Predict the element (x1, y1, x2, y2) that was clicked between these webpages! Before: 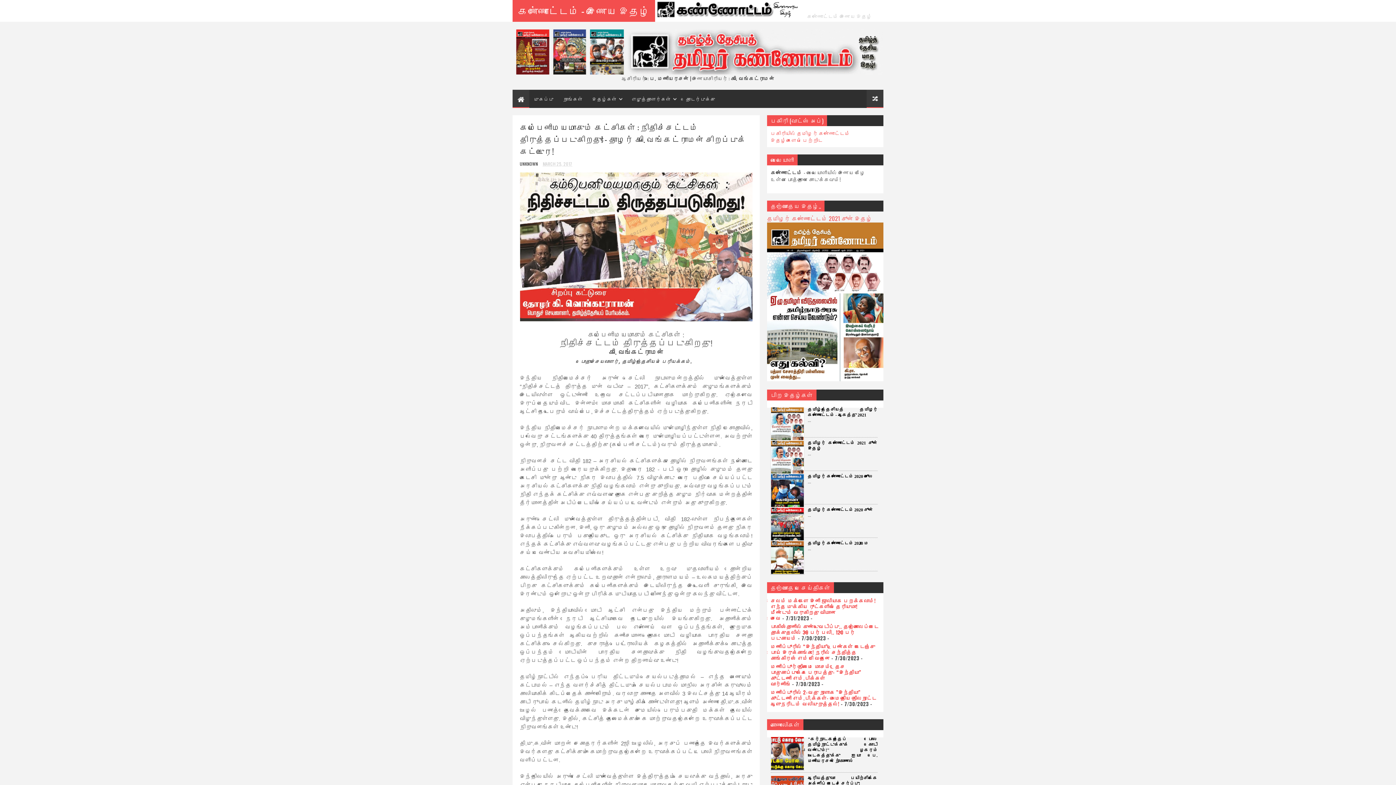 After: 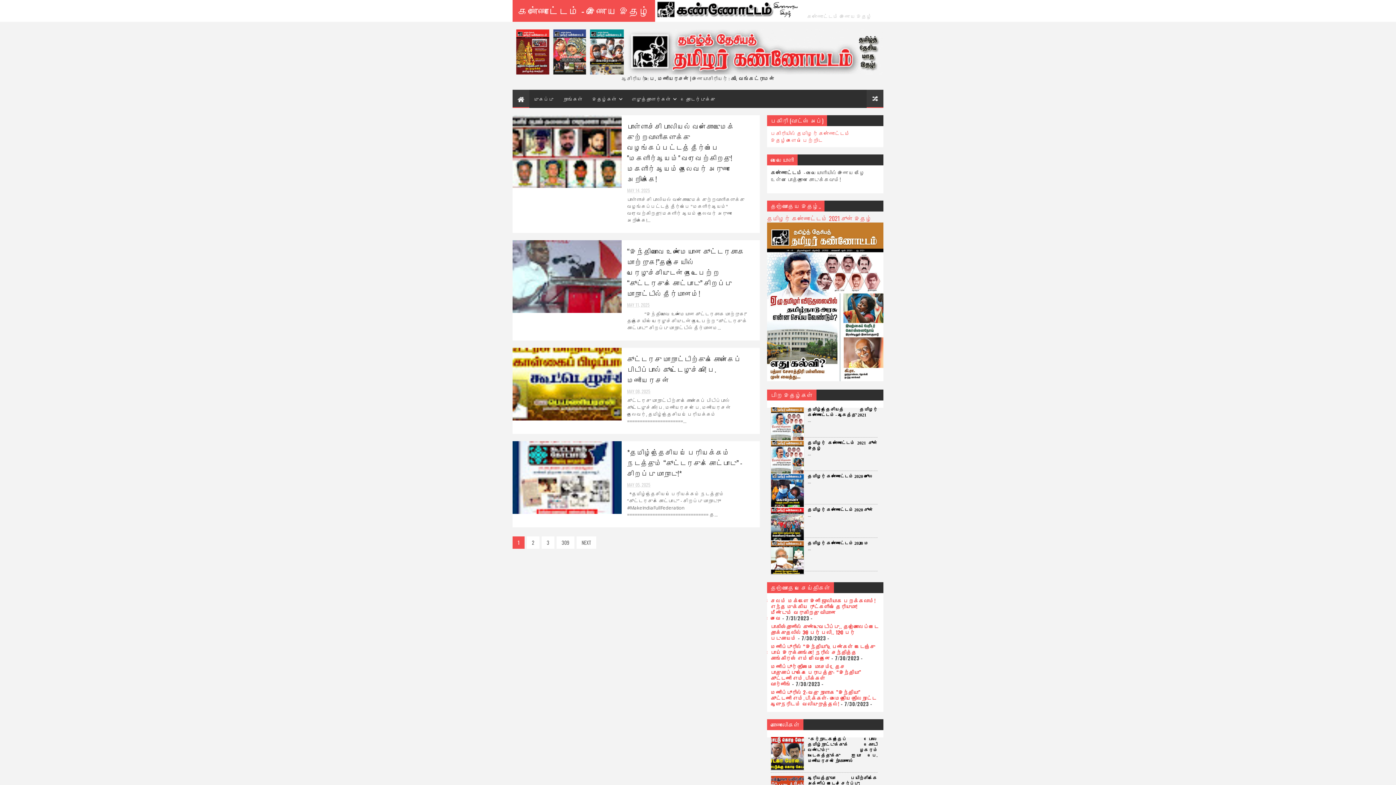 Action: bbox: (529, 89, 558, 108) label: முகப்பு